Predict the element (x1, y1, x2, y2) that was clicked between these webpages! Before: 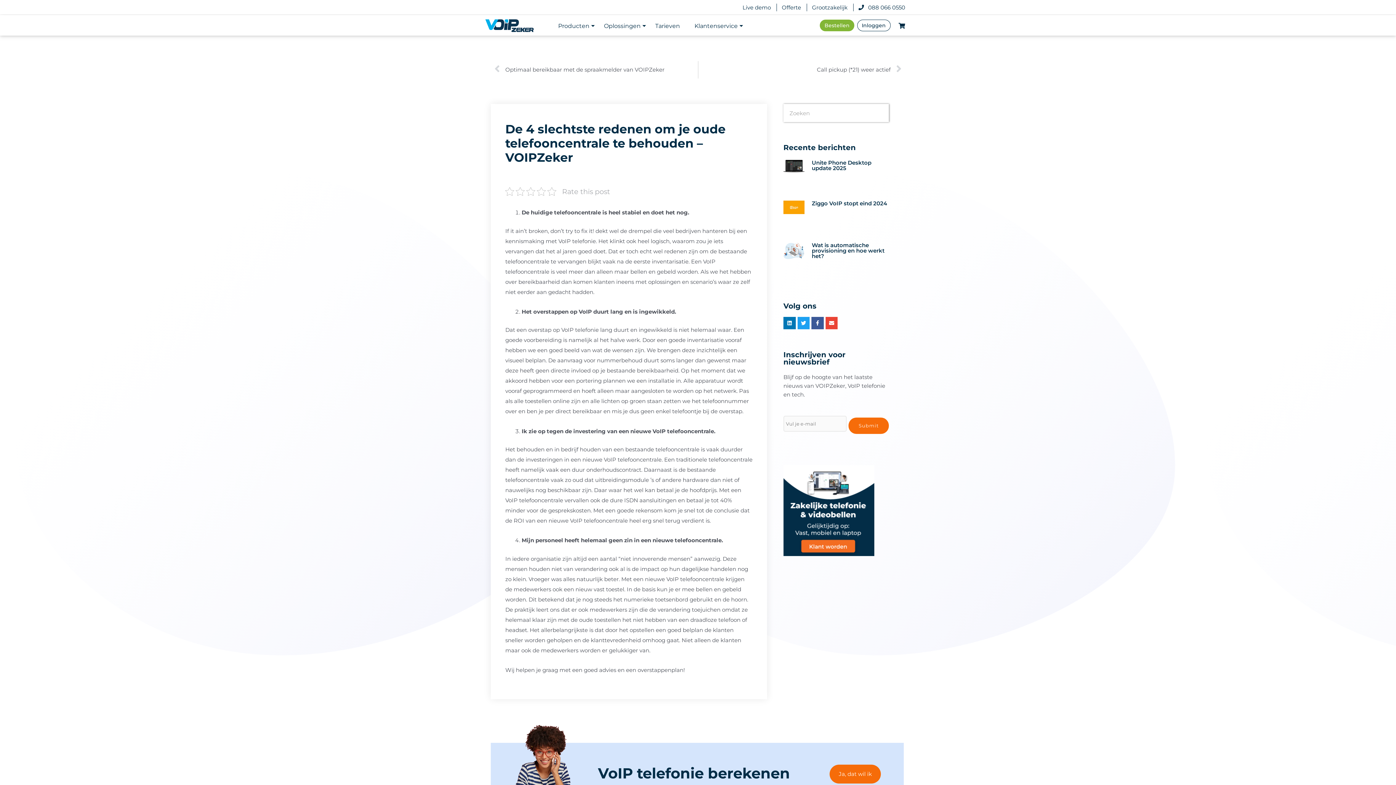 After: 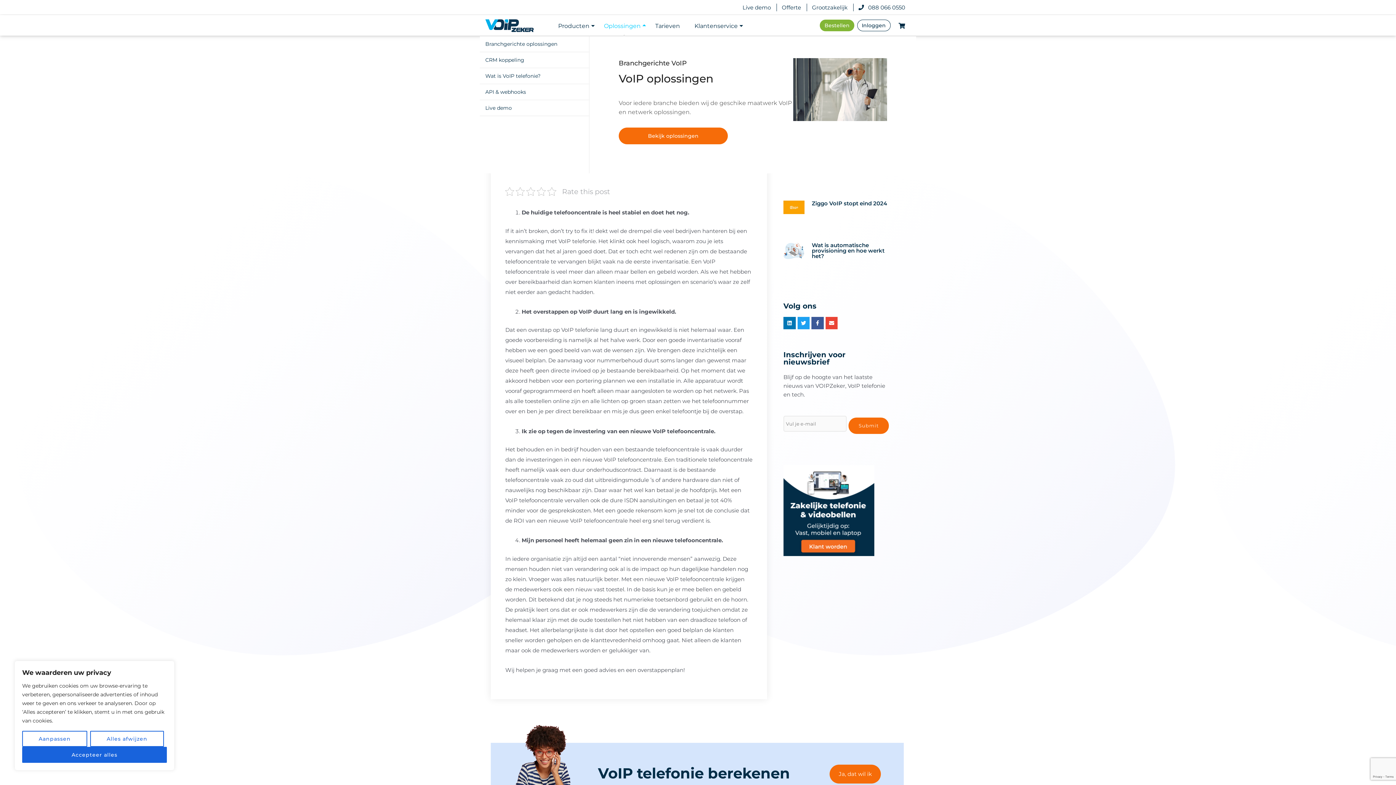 Action: label: Oplossingen bbox: (598, 16, 646, 36)